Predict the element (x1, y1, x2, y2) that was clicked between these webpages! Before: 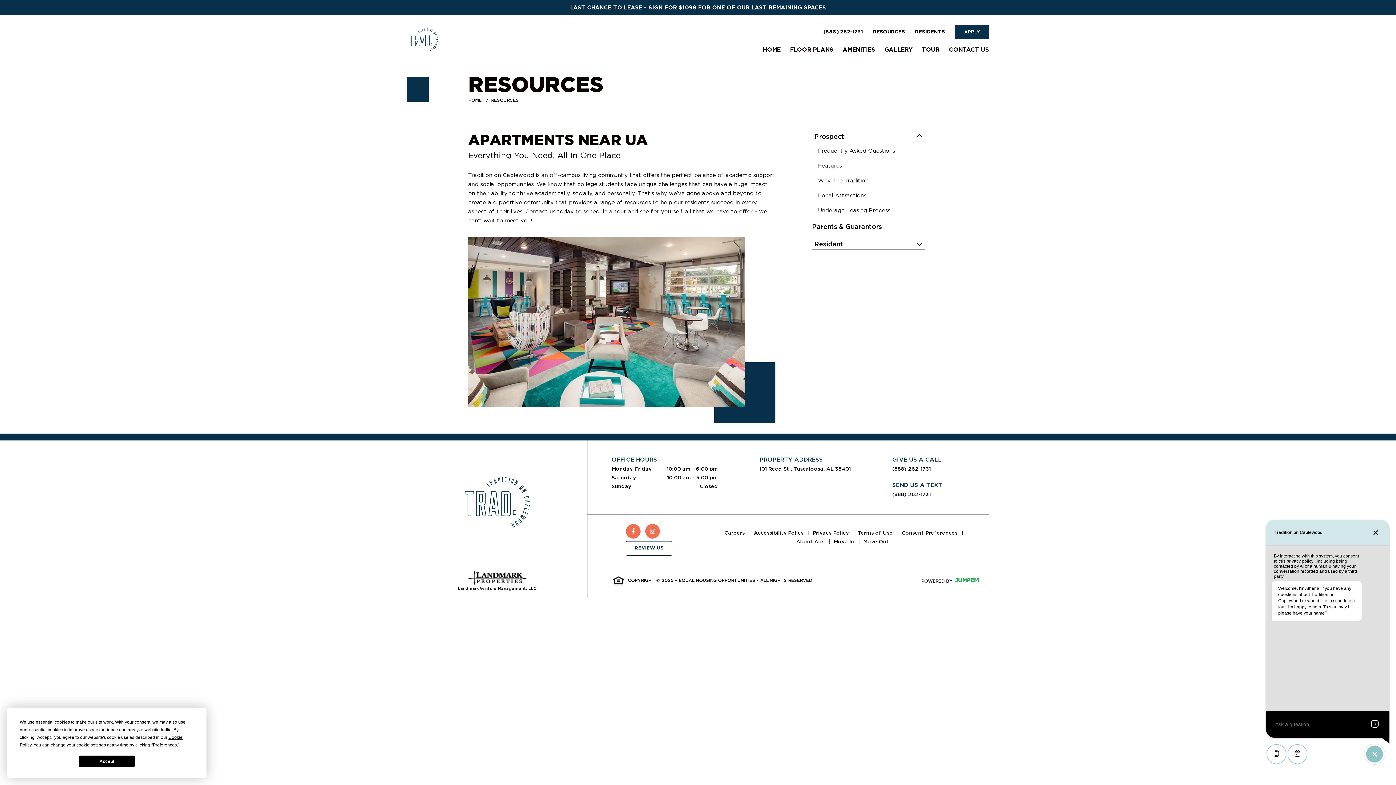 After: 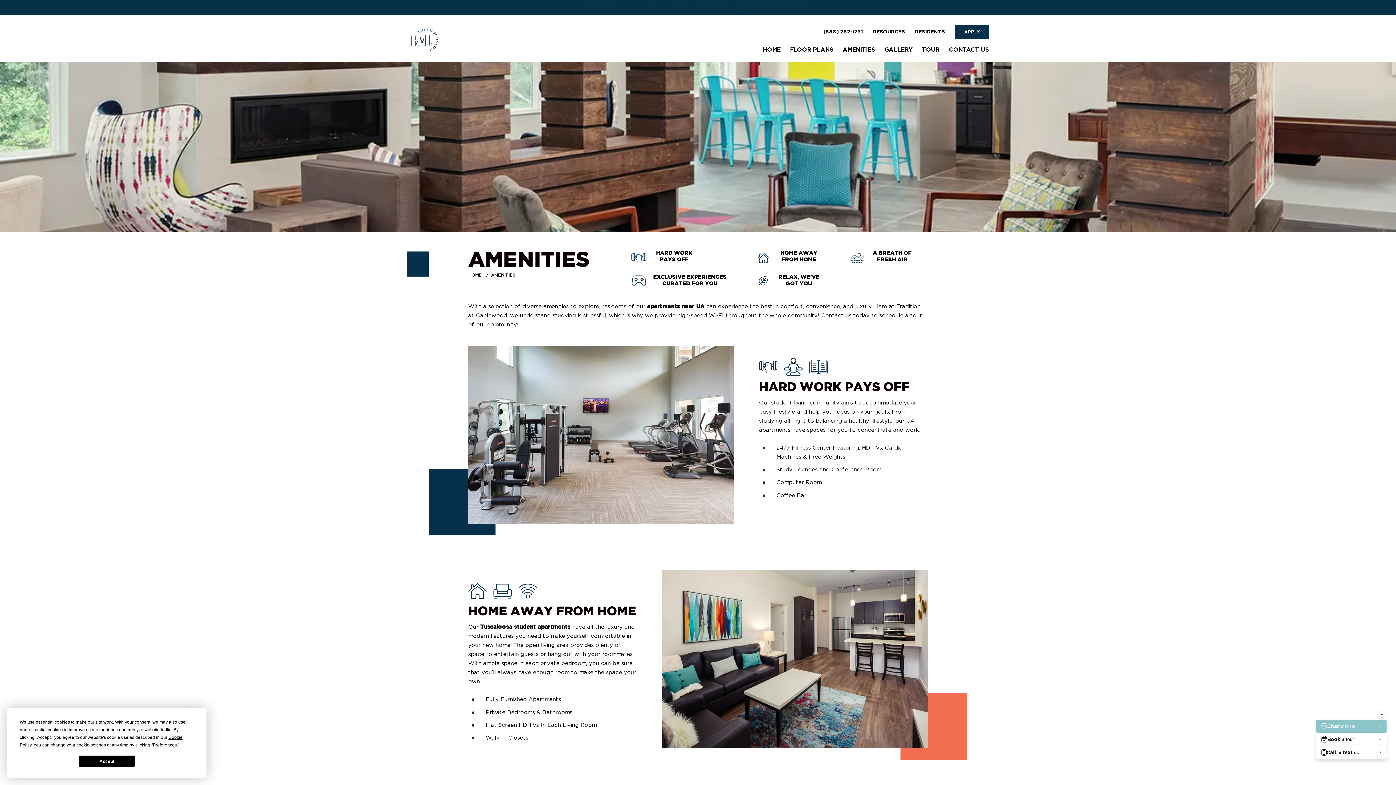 Action: bbox: (842, 46, 875, 52) label: AMENITIES